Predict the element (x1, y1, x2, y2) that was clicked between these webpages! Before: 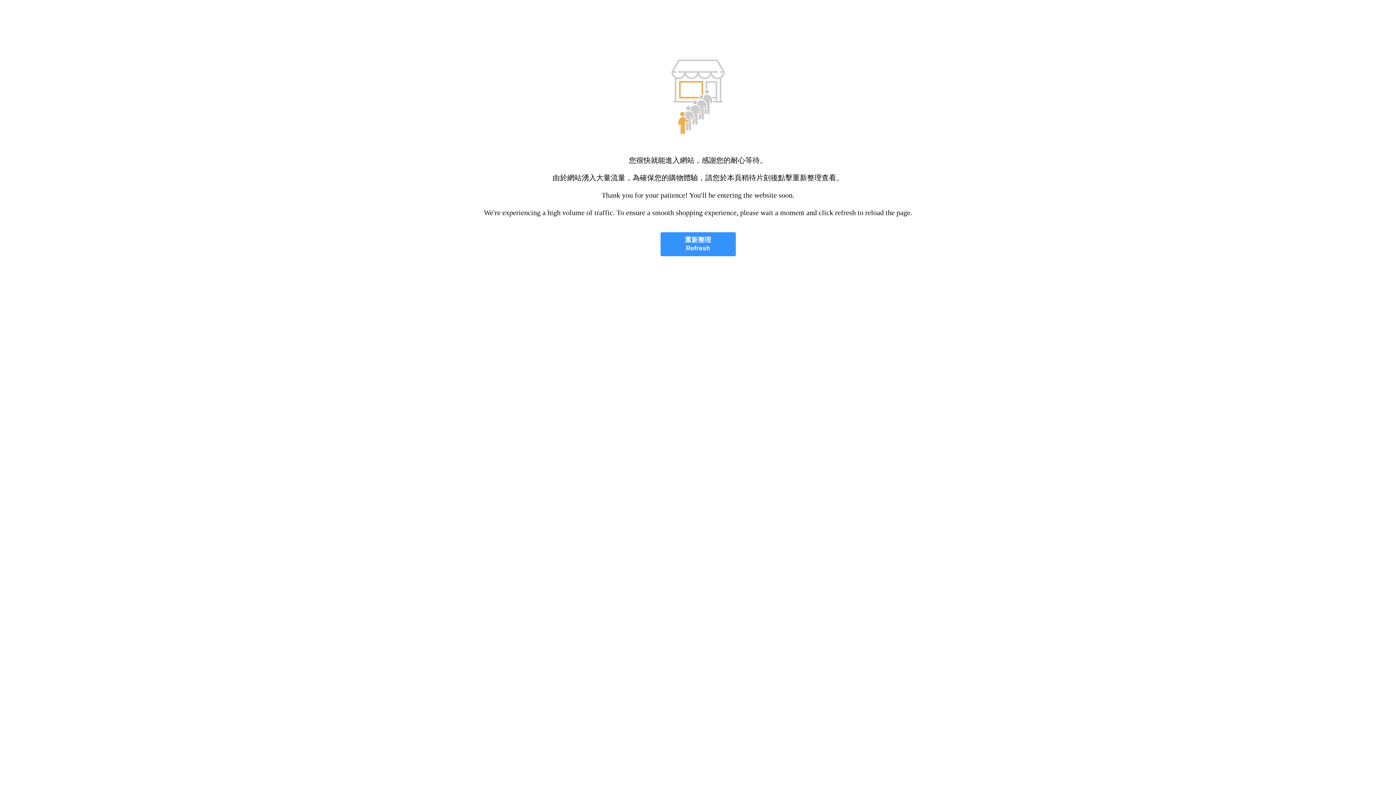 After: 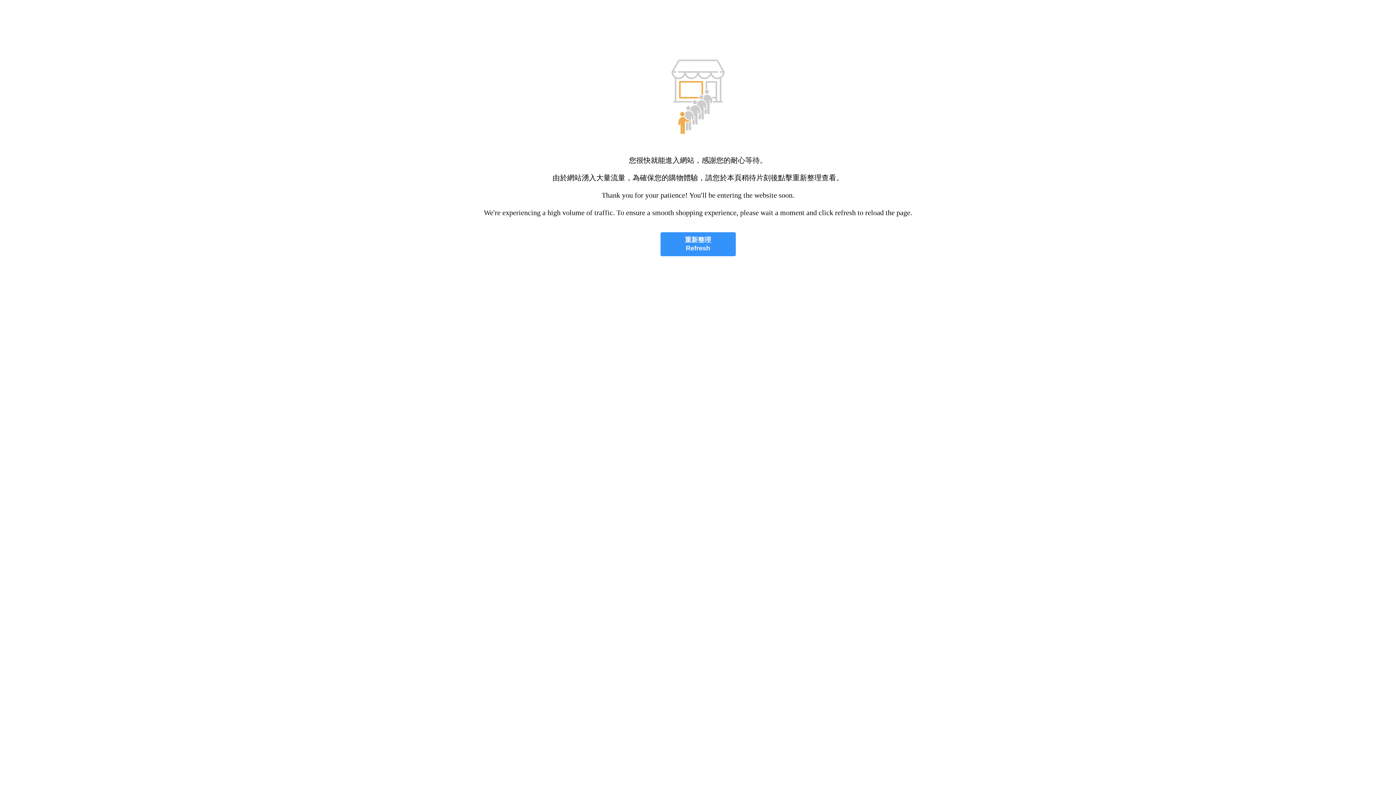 Action: label: 重新整理
Refresh bbox: (660, 232, 735, 256)